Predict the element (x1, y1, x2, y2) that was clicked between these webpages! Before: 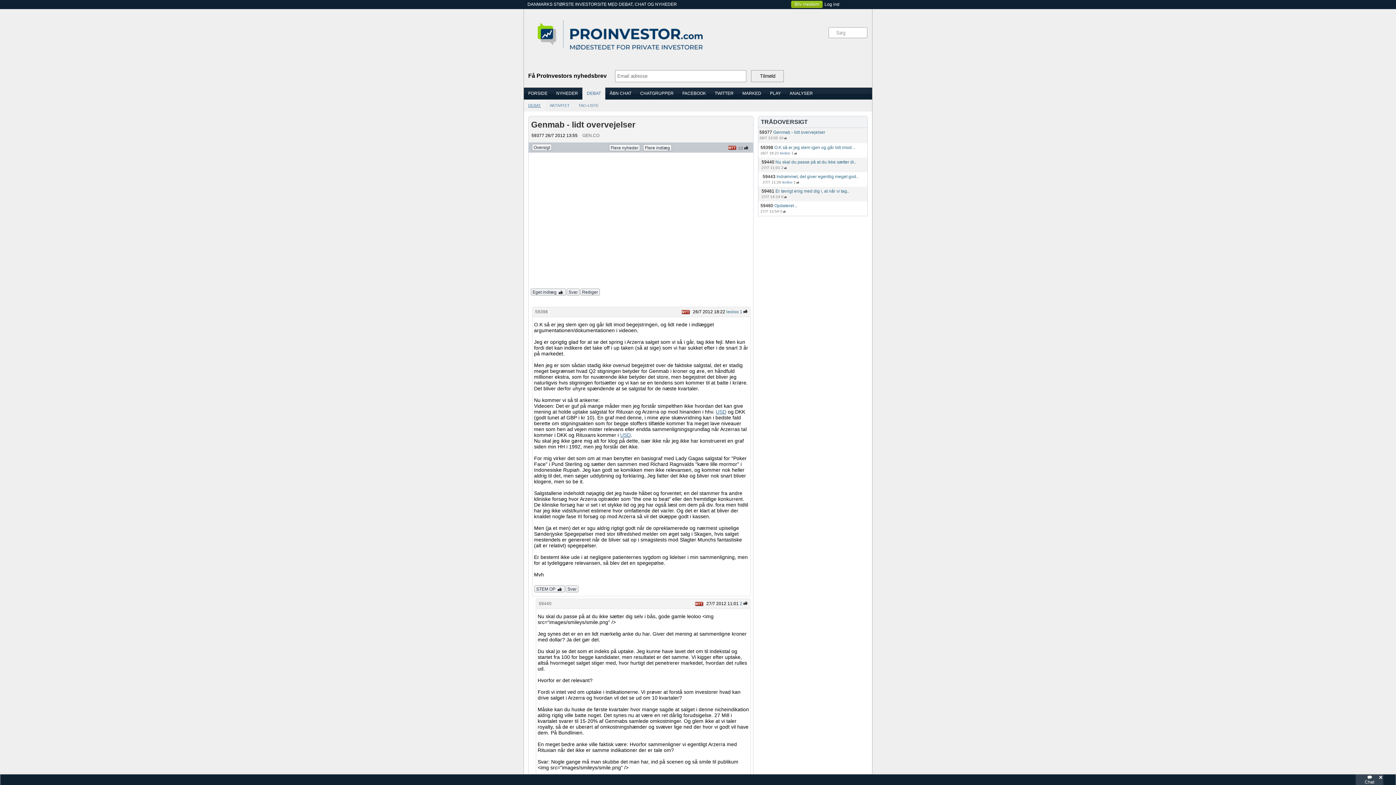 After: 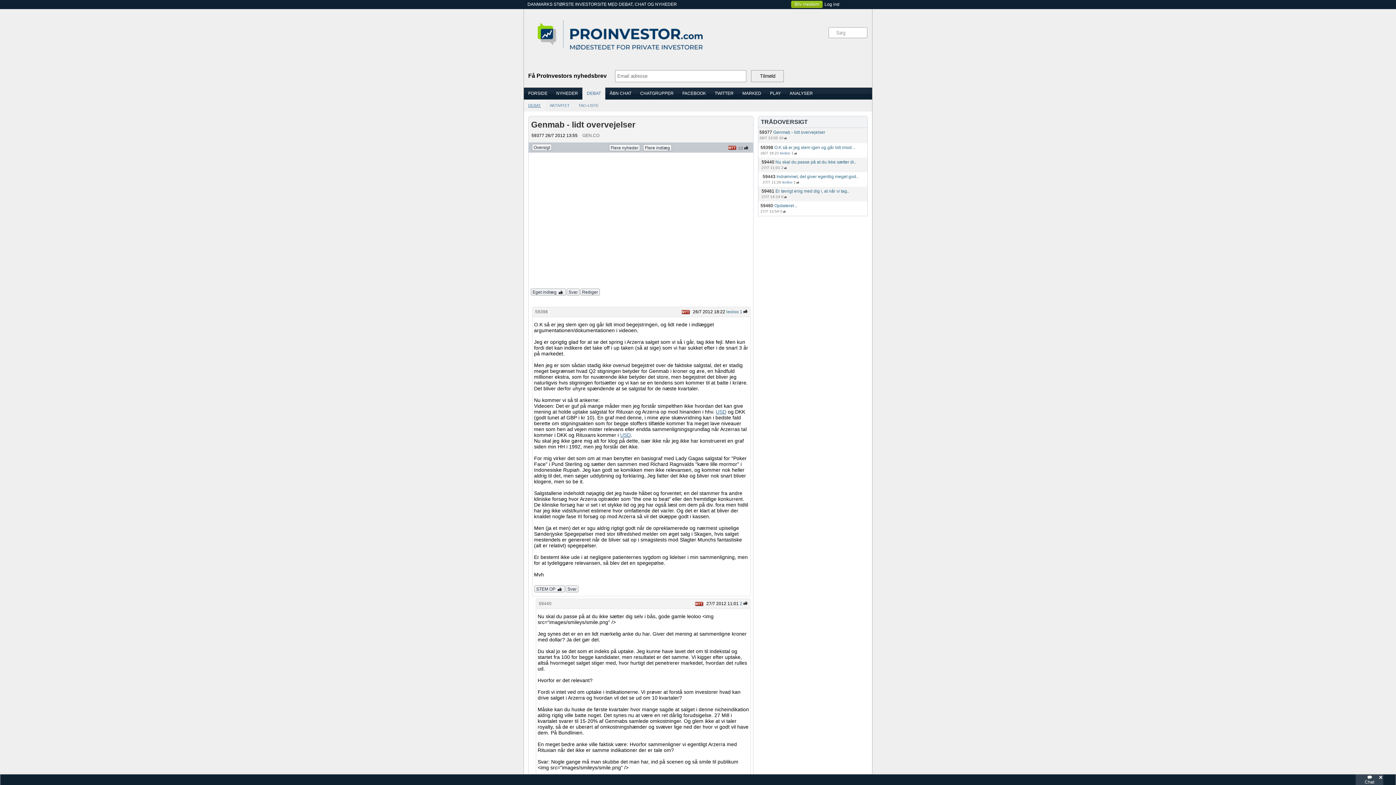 Action: bbox: (534, 648, 565, 654) label: STEM OP 